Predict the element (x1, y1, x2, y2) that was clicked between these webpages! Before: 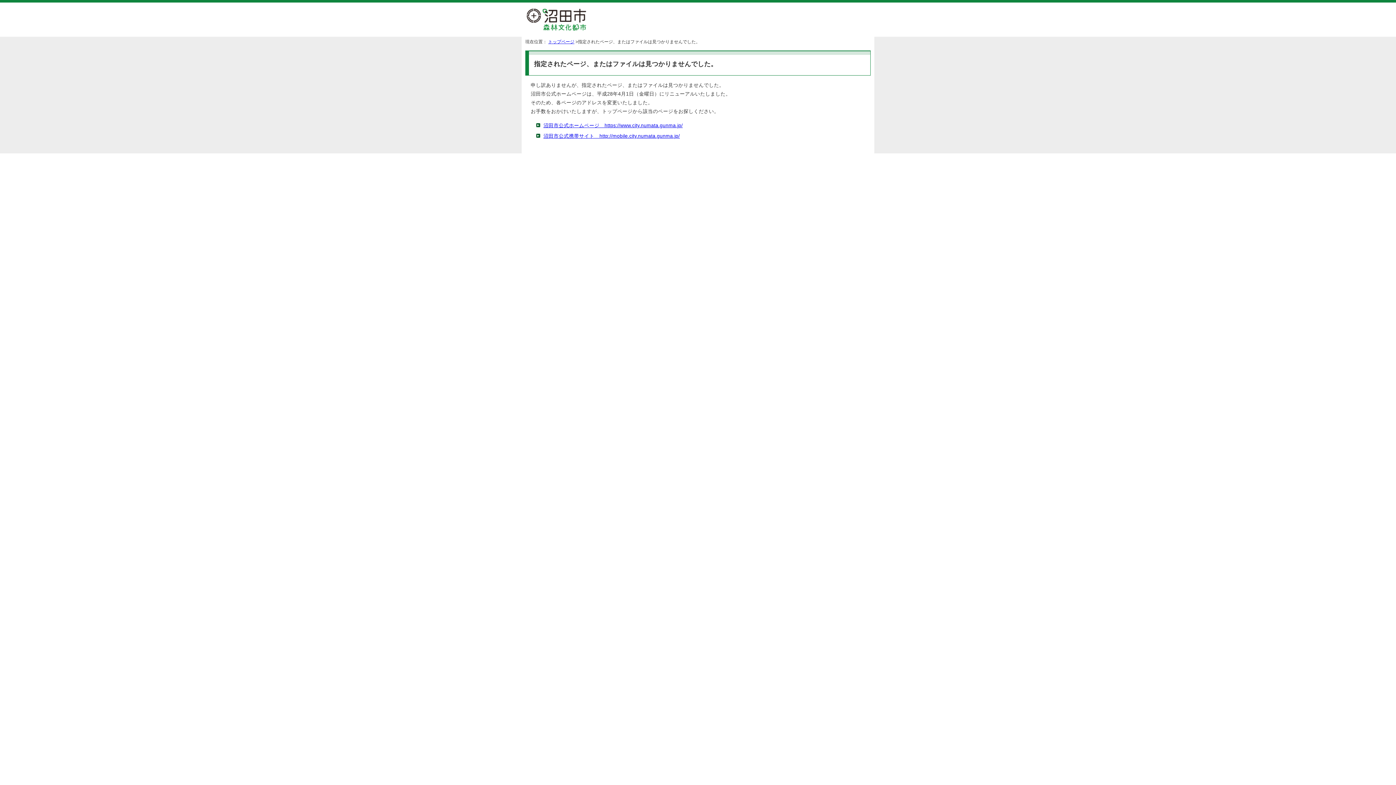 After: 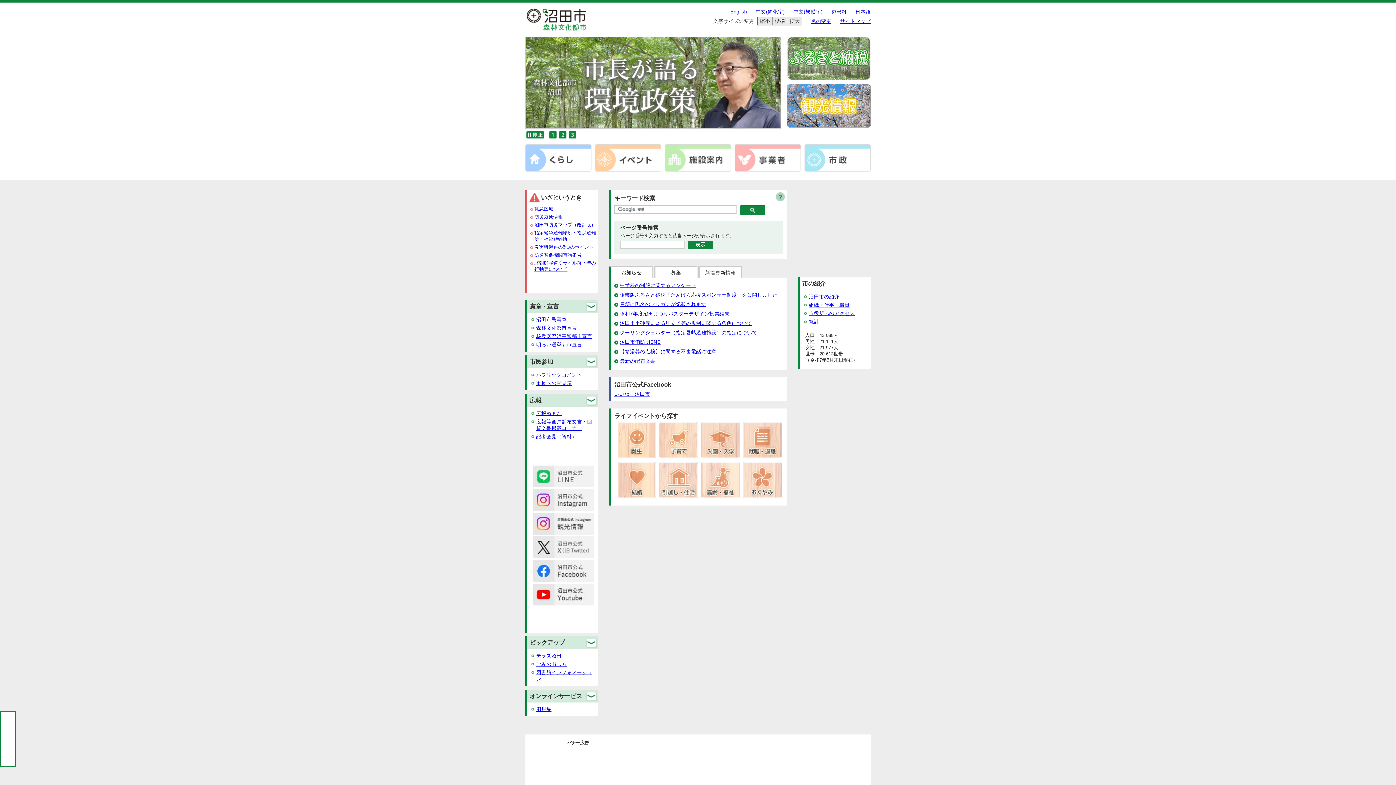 Action: bbox: (525, 26, 588, 32)